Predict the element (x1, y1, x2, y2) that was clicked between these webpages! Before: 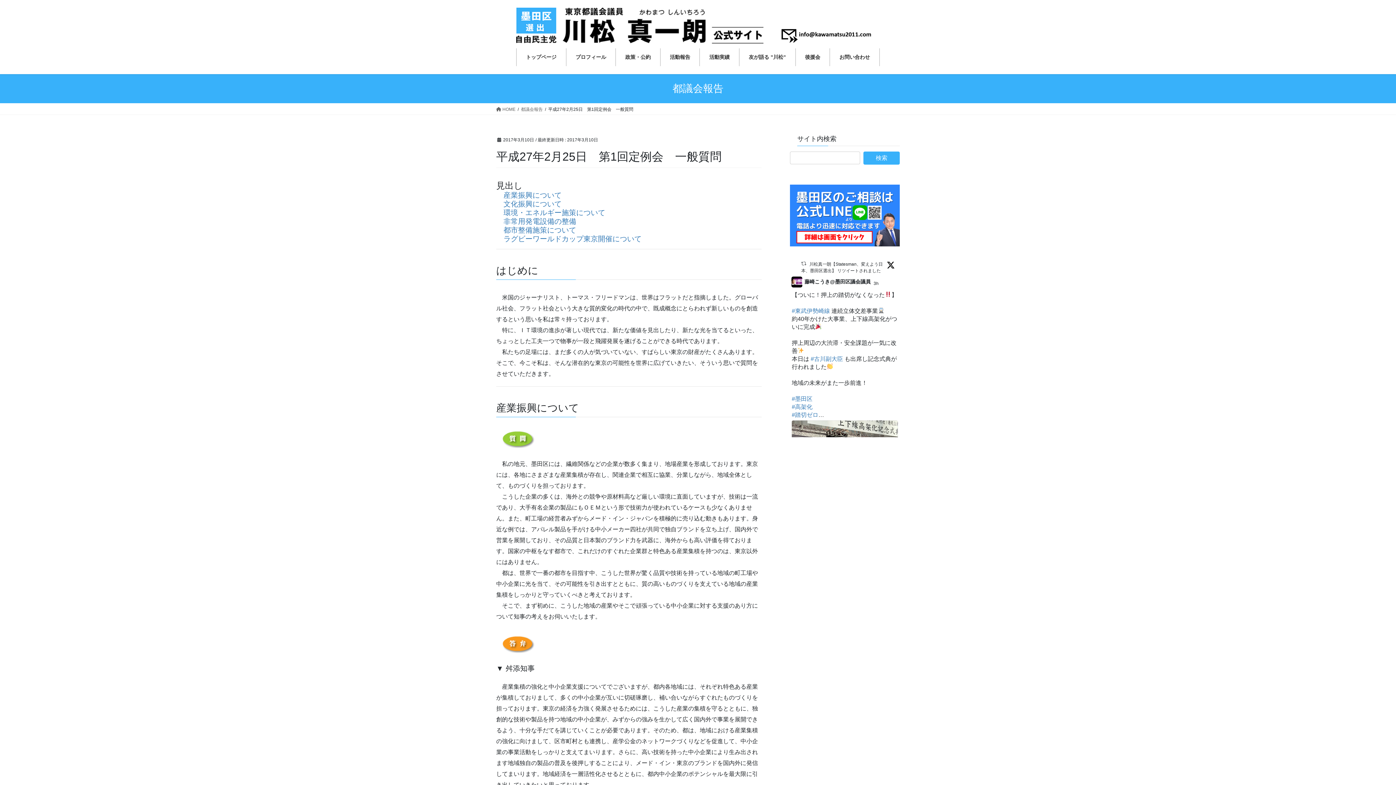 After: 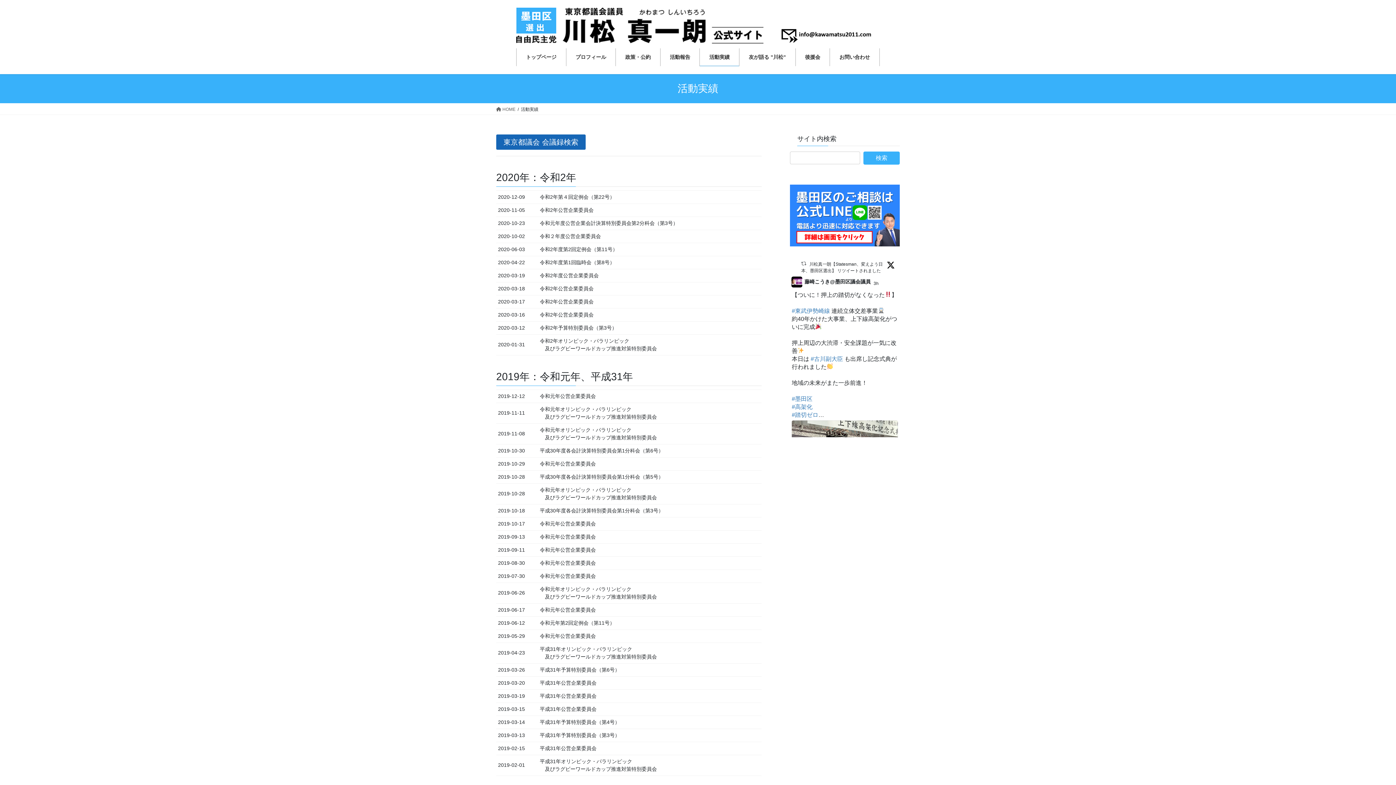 Action: label: 活動実績 bbox: (700, 48, 739, 66)